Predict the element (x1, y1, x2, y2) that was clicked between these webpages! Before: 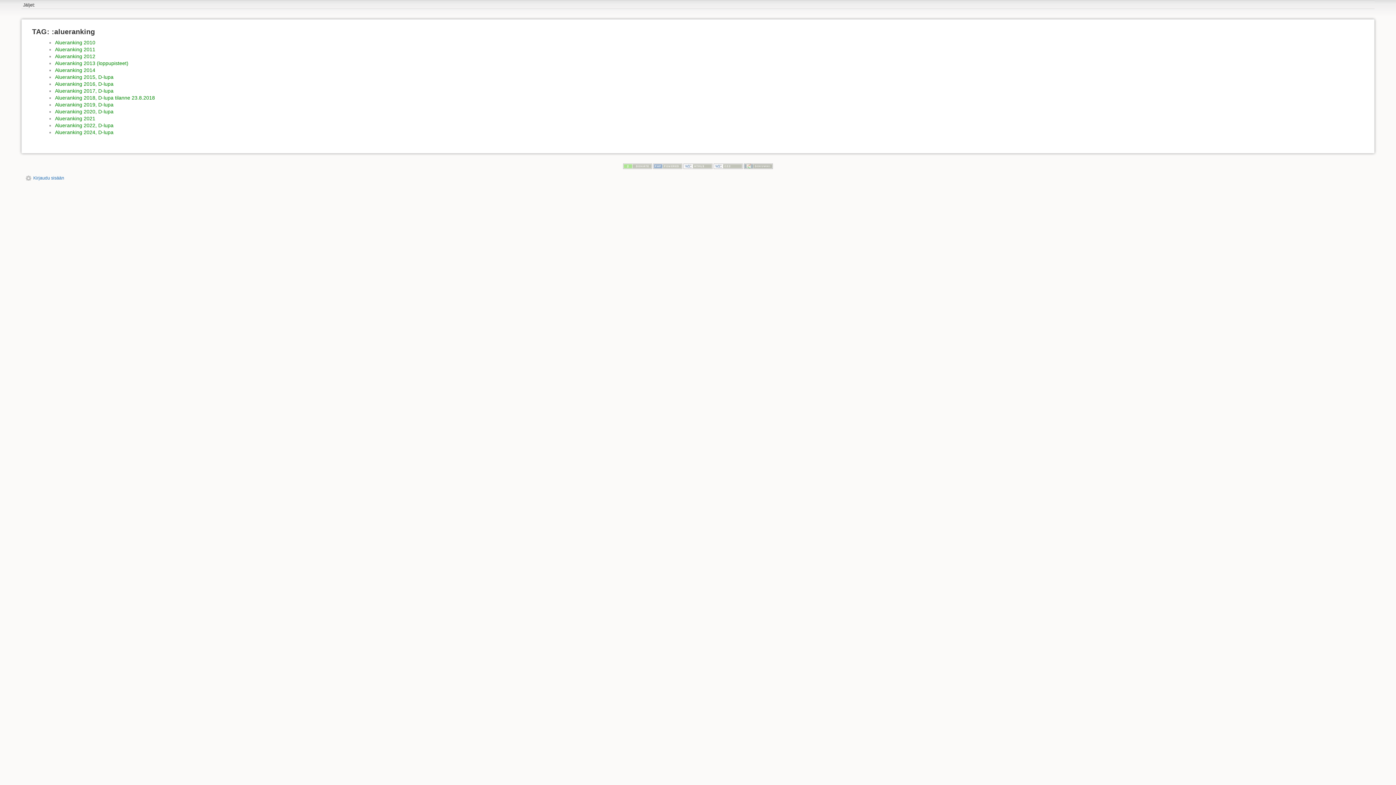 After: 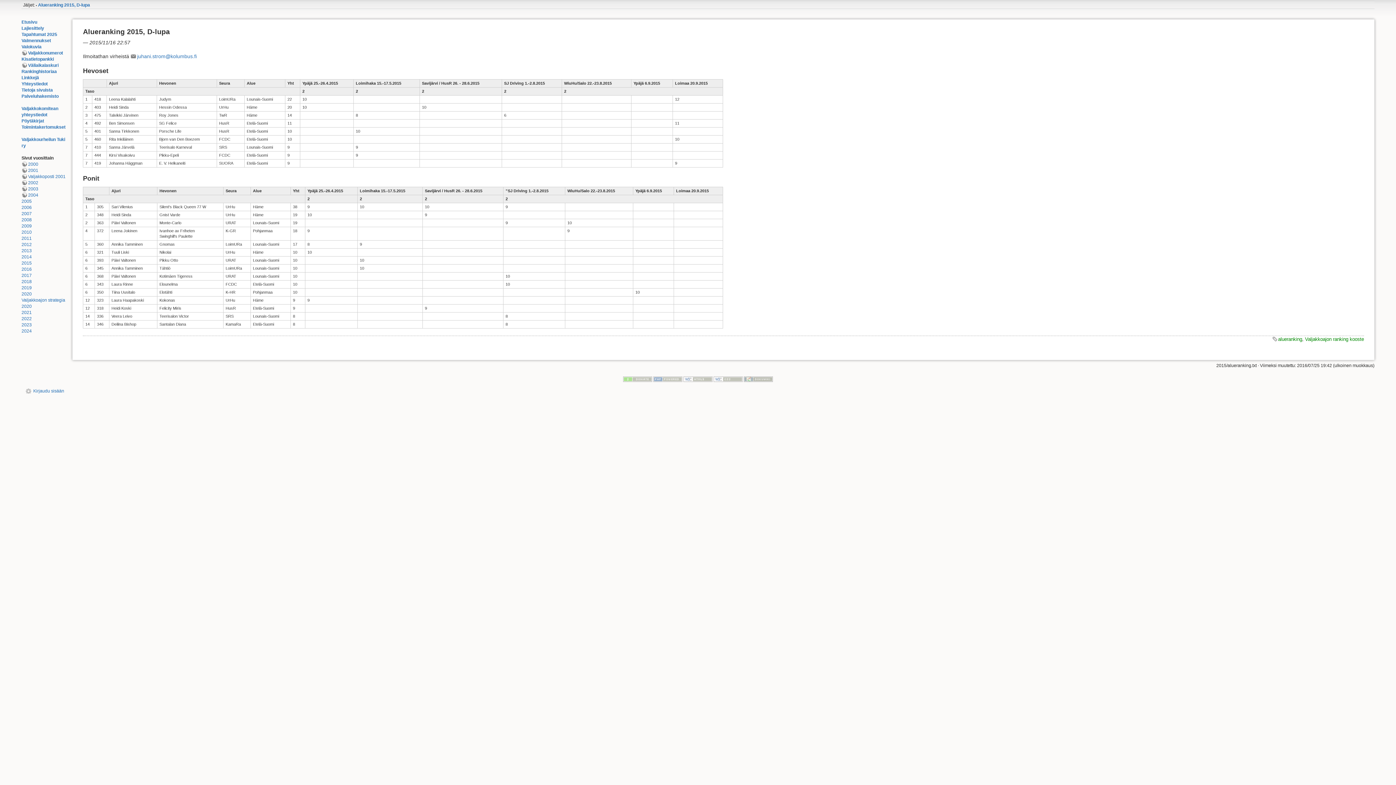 Action: label: Alueranking 2015, D-lupa bbox: (54, 74, 113, 79)